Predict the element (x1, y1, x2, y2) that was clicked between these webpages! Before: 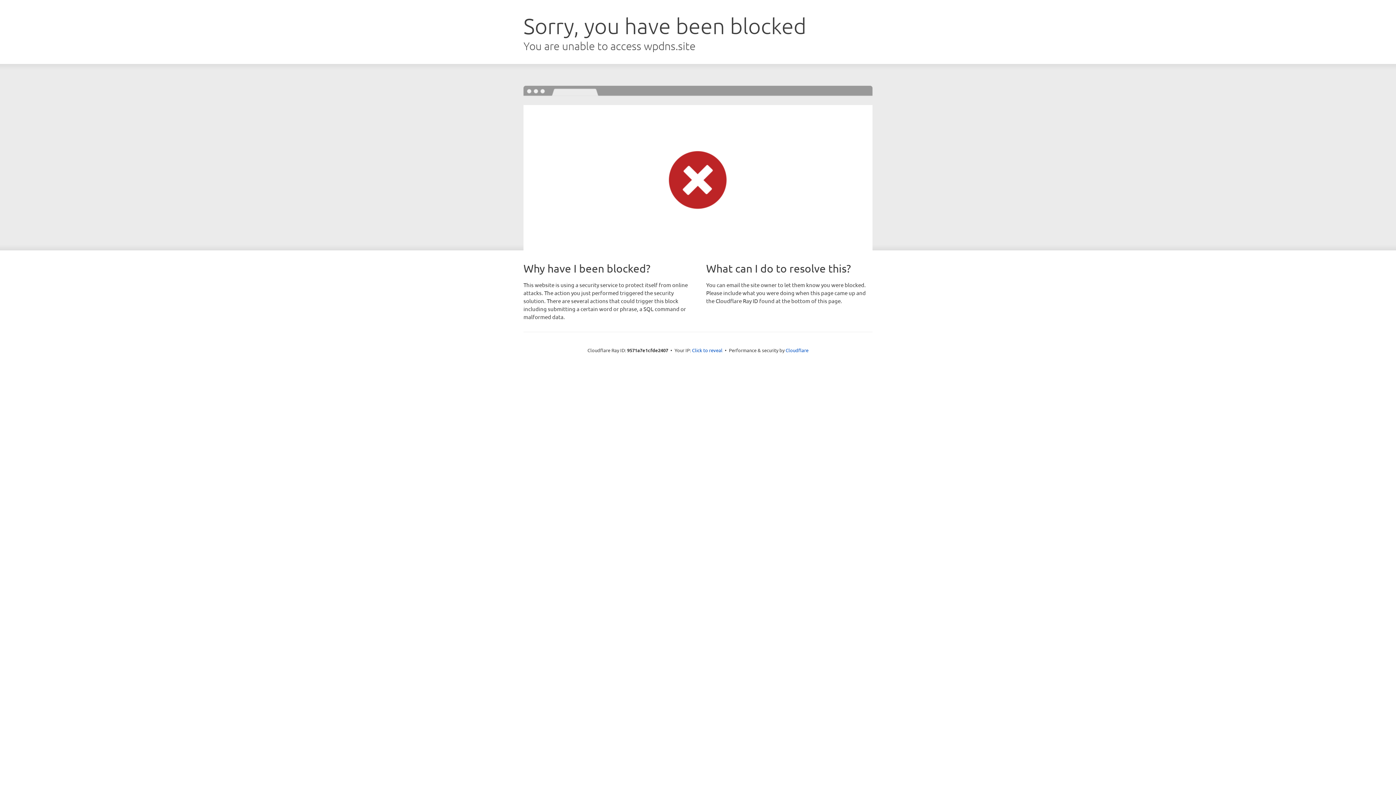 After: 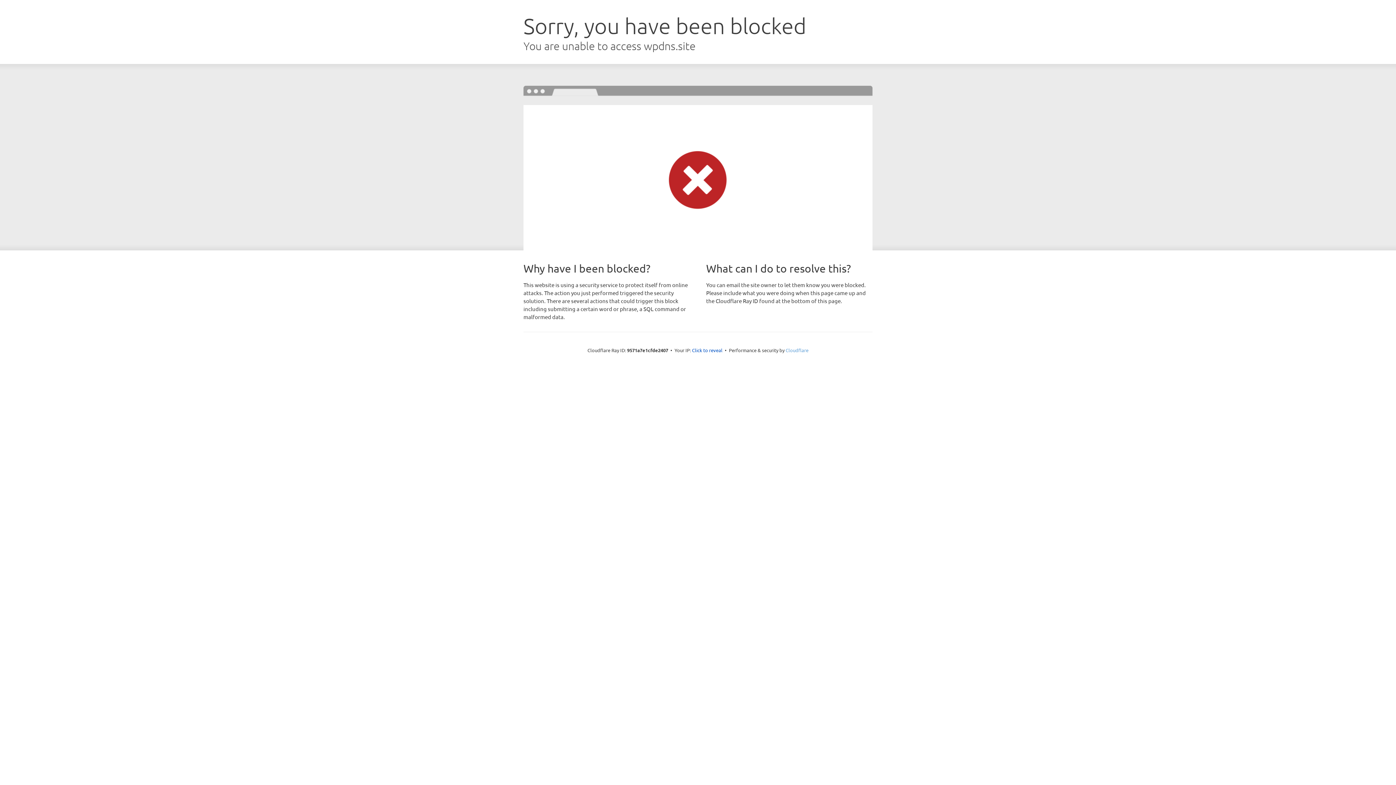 Action: bbox: (785, 347, 808, 353) label: Cloudflare